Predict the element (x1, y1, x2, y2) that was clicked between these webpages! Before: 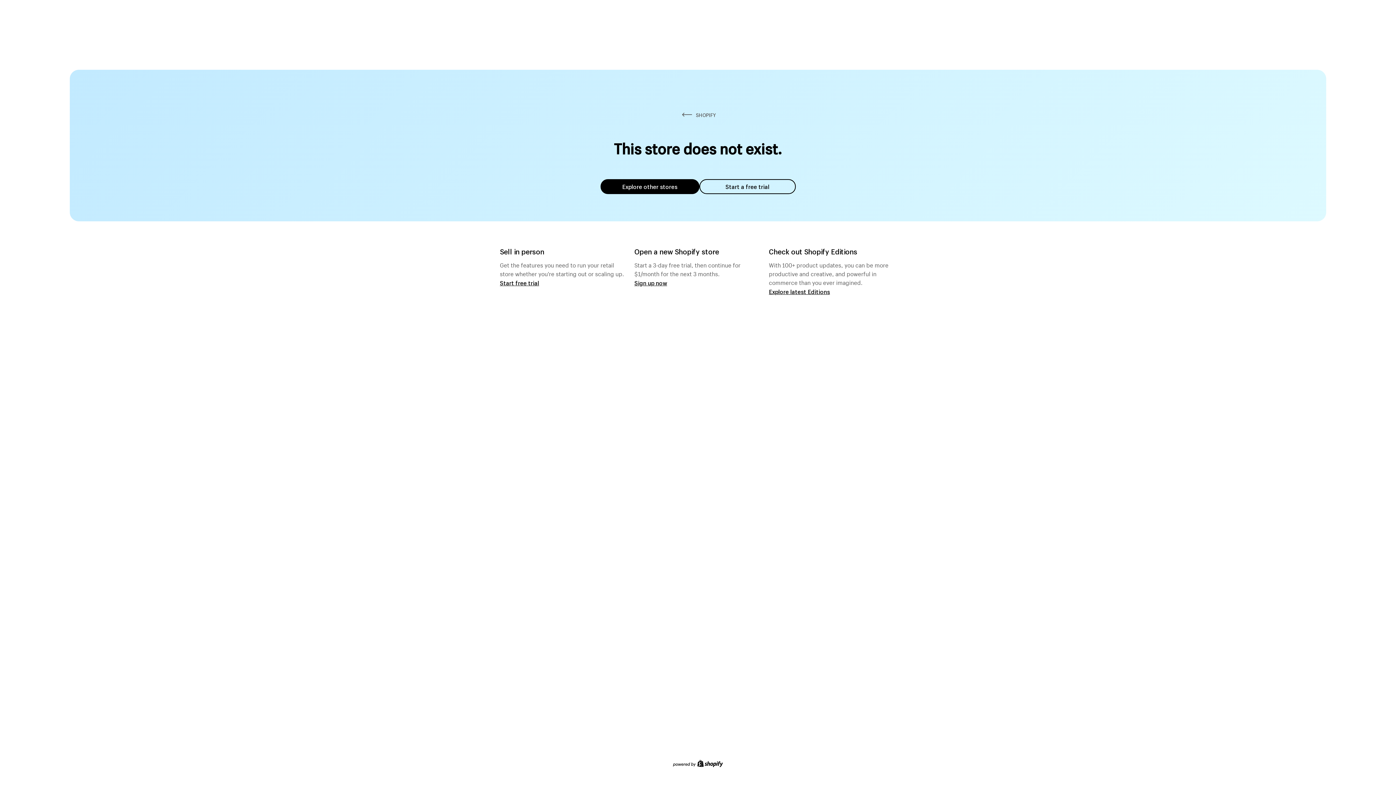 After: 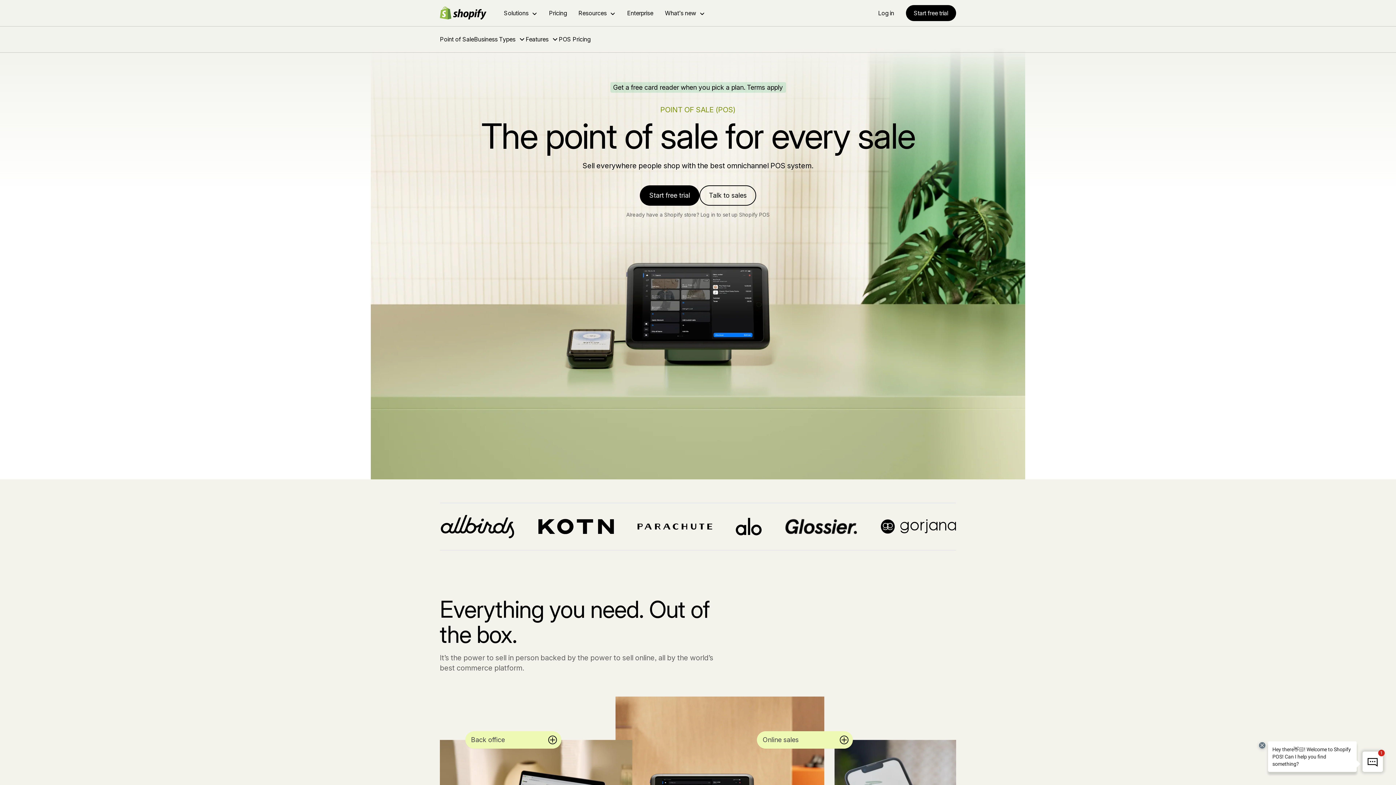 Action: label: Start free trial bbox: (500, 279, 539, 286)